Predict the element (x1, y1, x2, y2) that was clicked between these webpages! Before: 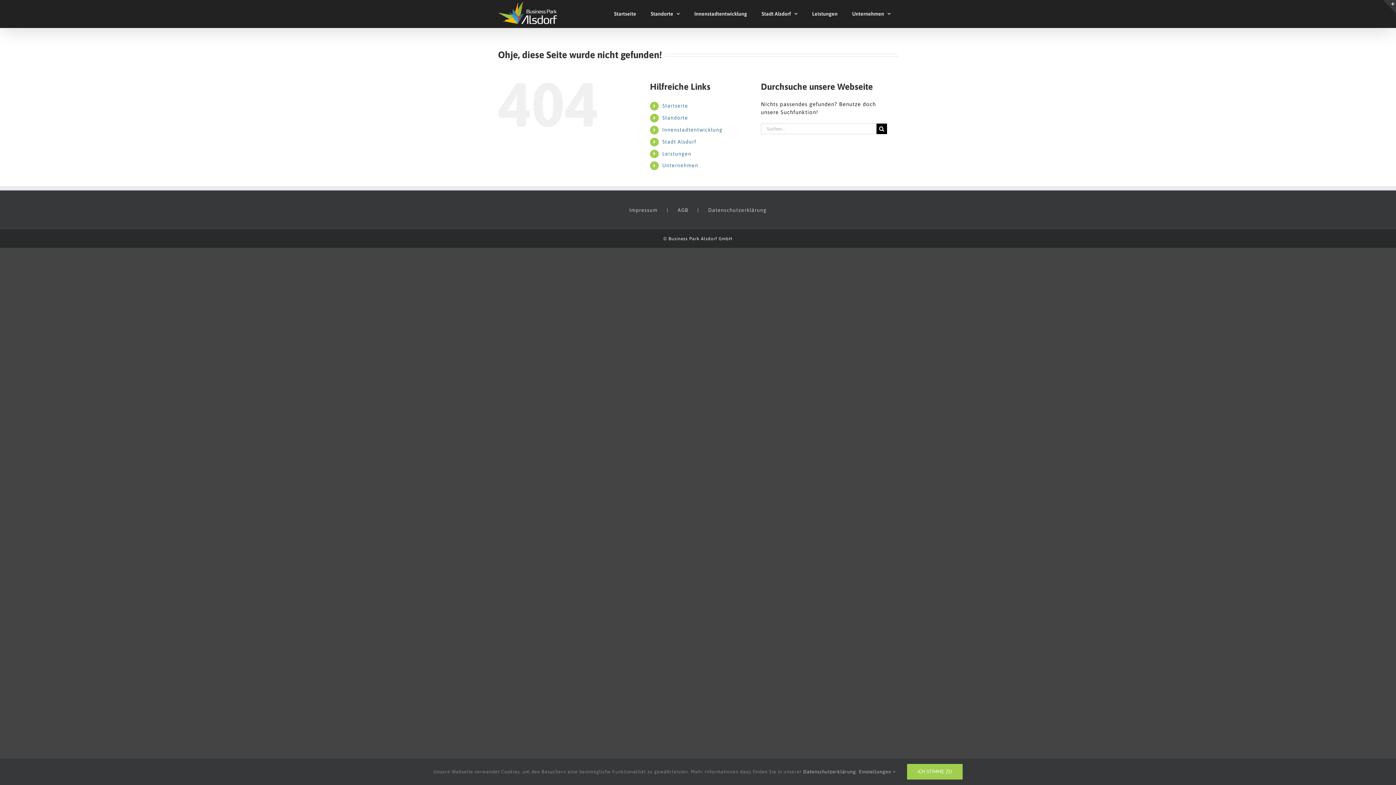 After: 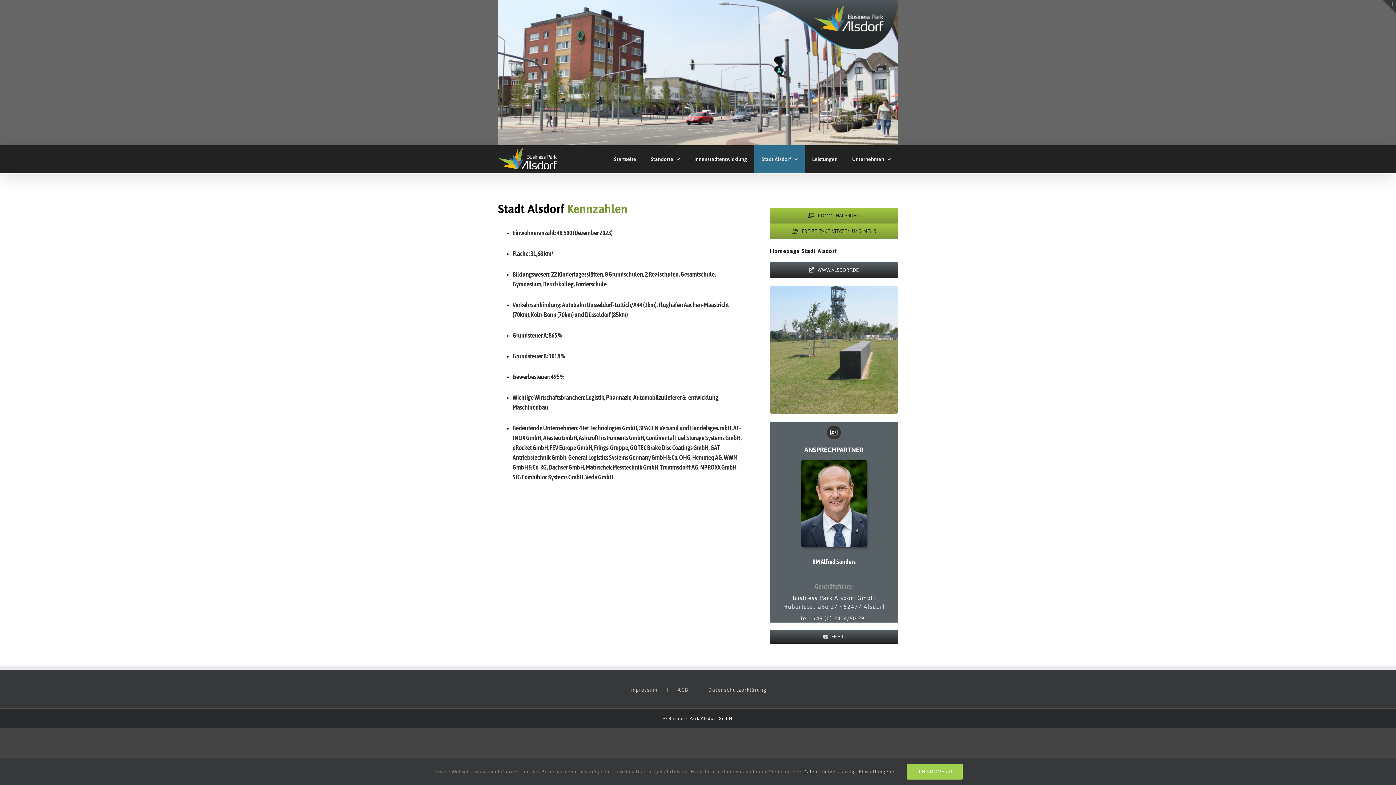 Action: label: Stadt Alsdorf bbox: (754, 0, 805, 27)